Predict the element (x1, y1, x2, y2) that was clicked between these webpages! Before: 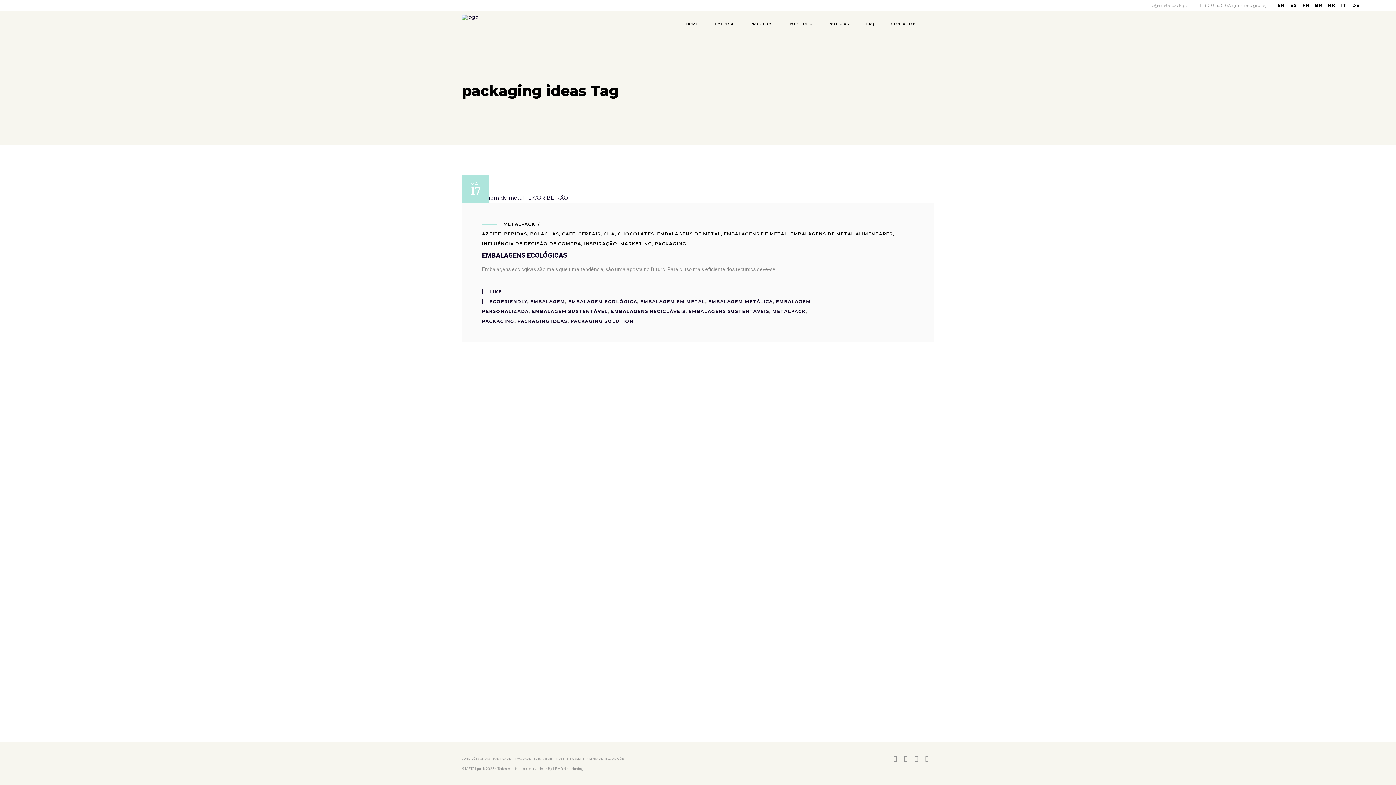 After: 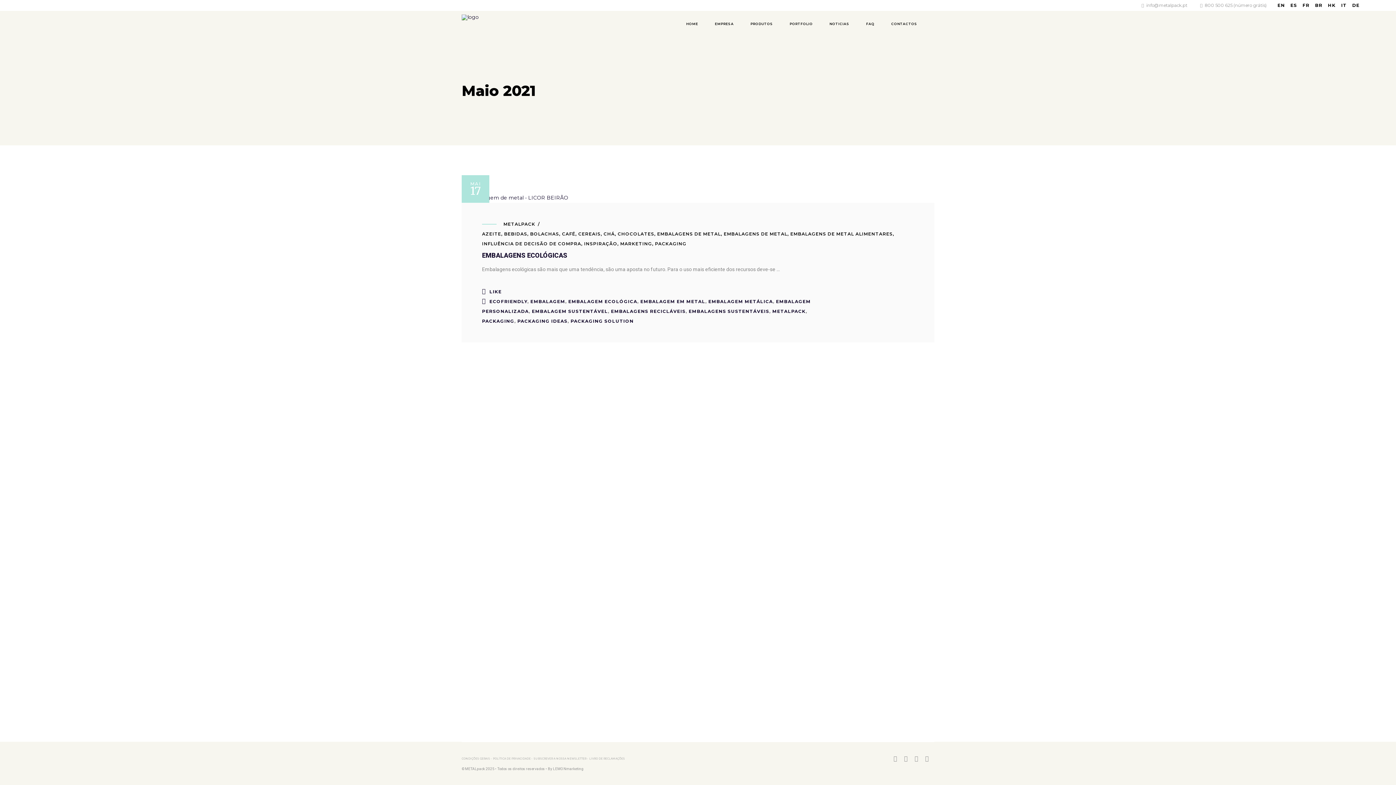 Action: label: MAI
17 bbox: (461, 175, 489, 202)